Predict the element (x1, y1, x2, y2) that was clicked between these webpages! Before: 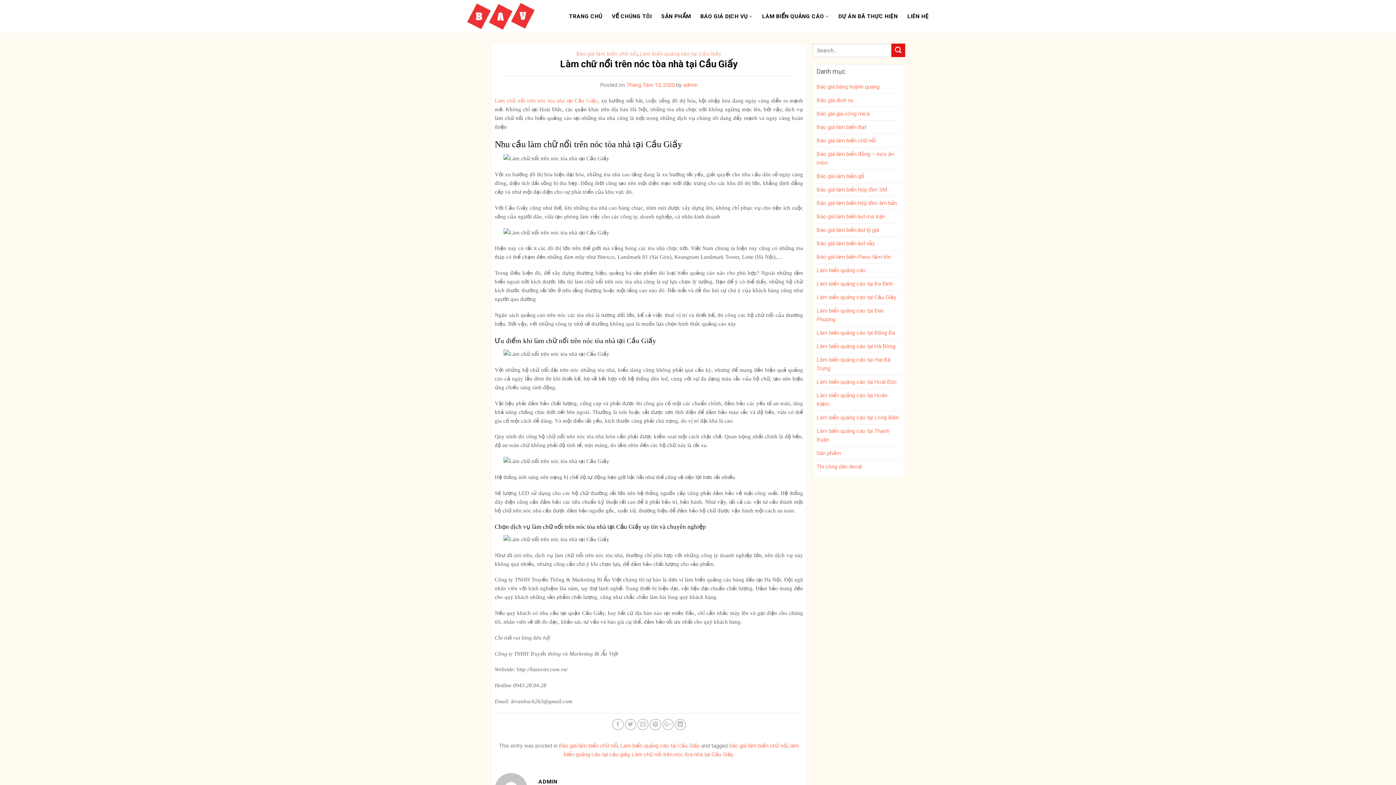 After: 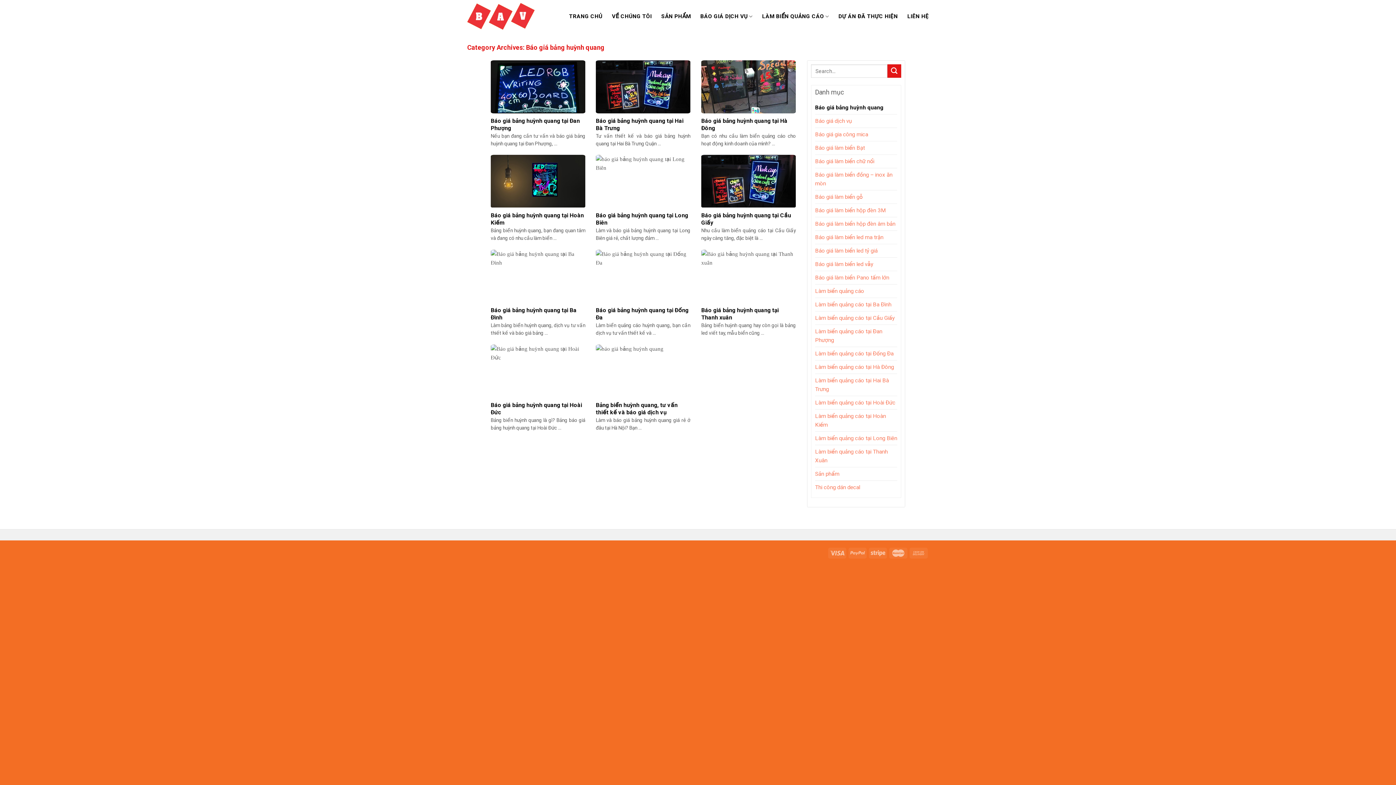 Action: bbox: (816, 80, 879, 93) label: Báo giá bảng huỳnh quang